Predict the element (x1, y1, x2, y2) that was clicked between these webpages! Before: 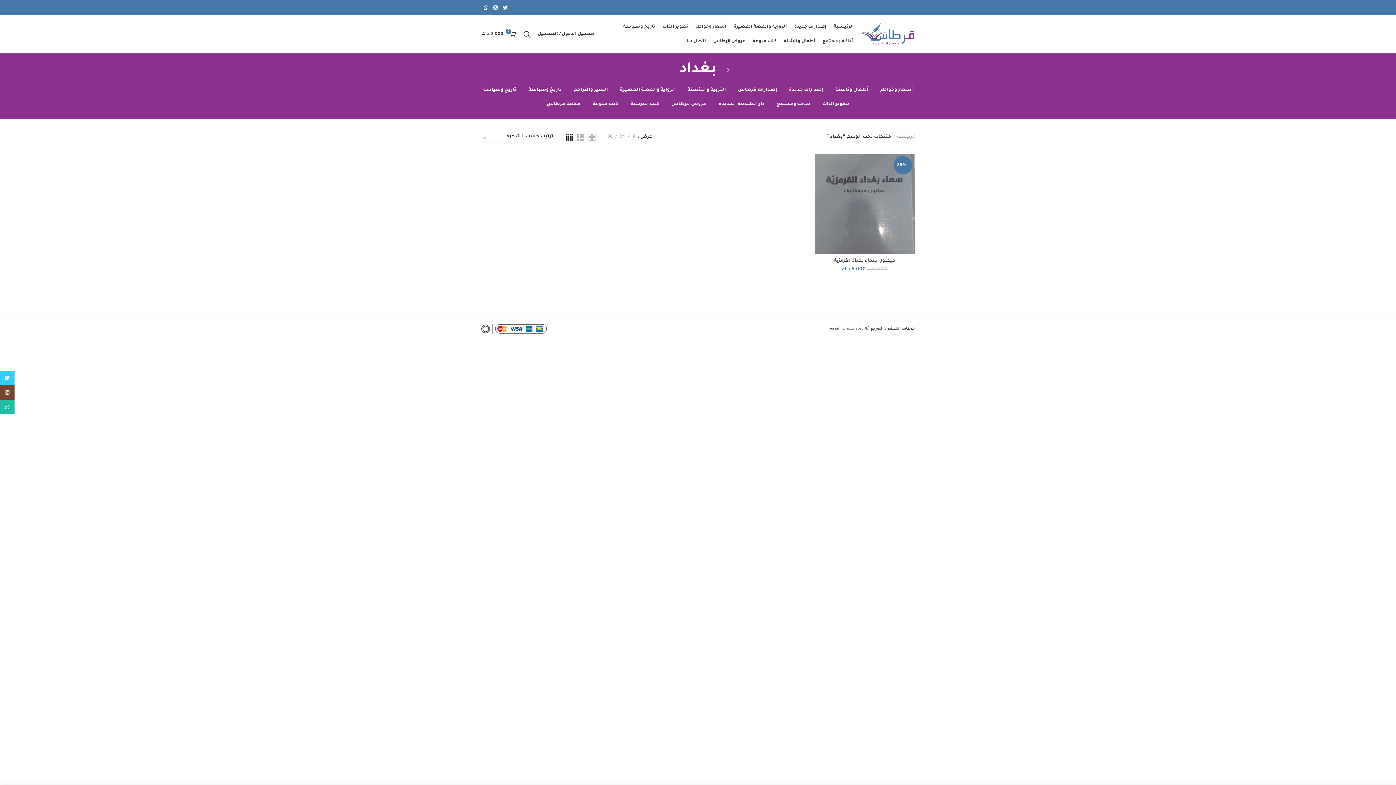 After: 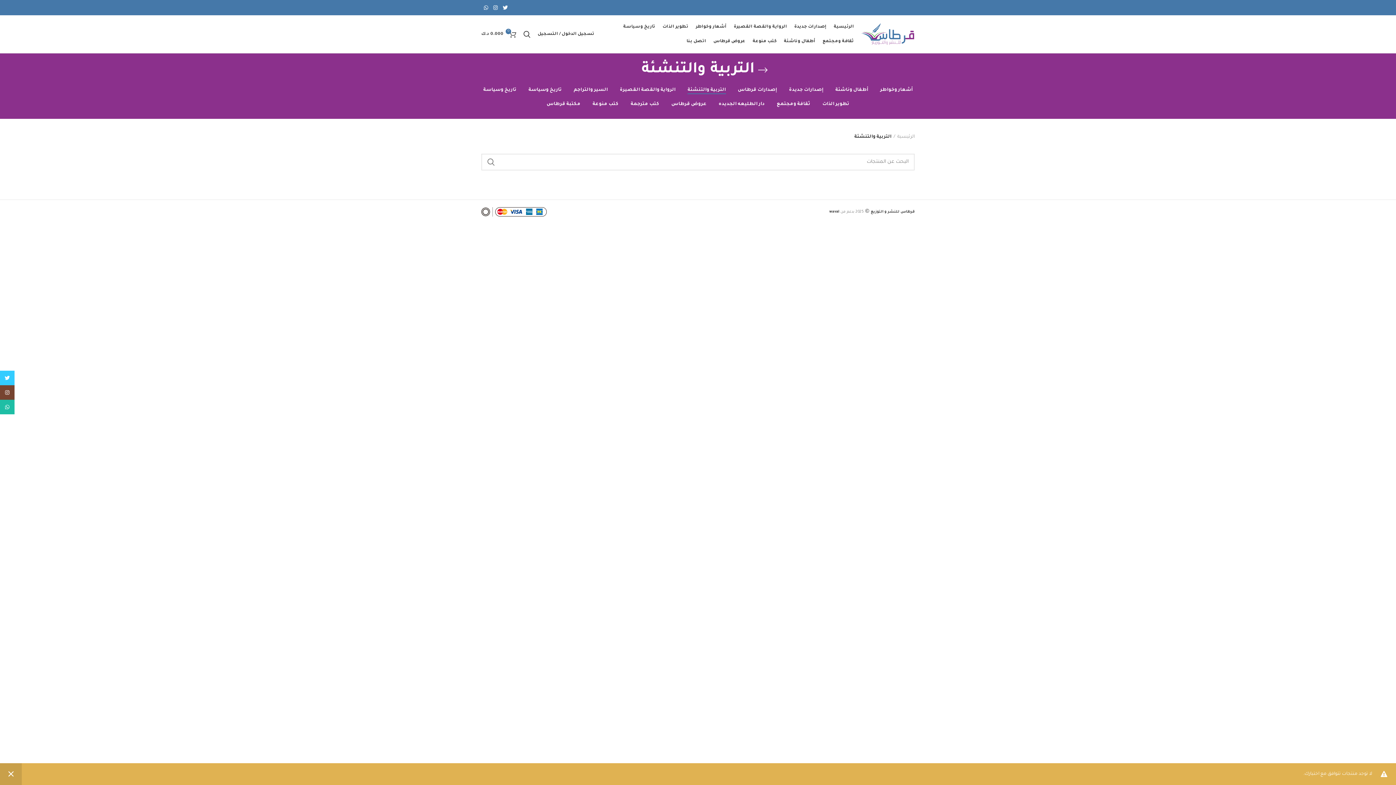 Action: bbox: (682, 83, 731, 97) label: التربية والتنشئة